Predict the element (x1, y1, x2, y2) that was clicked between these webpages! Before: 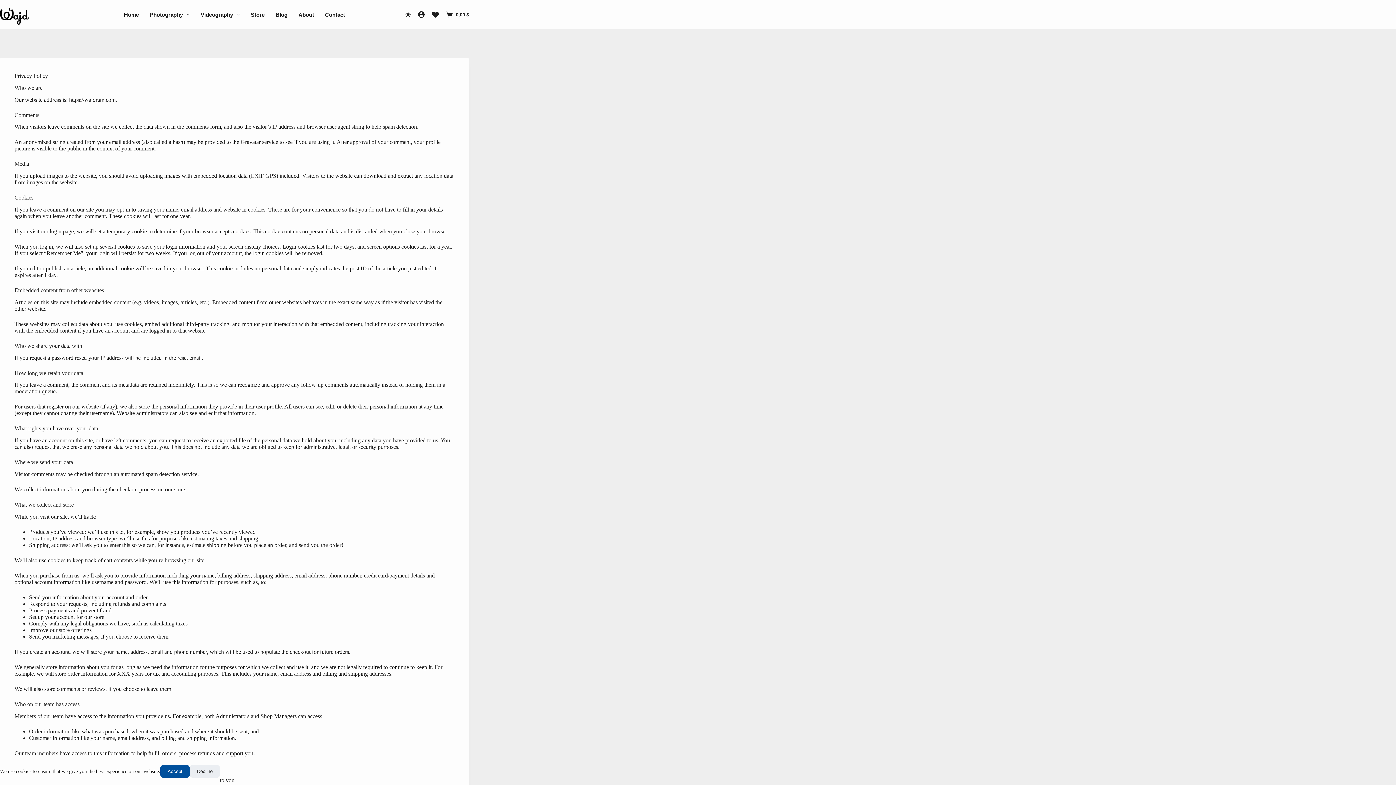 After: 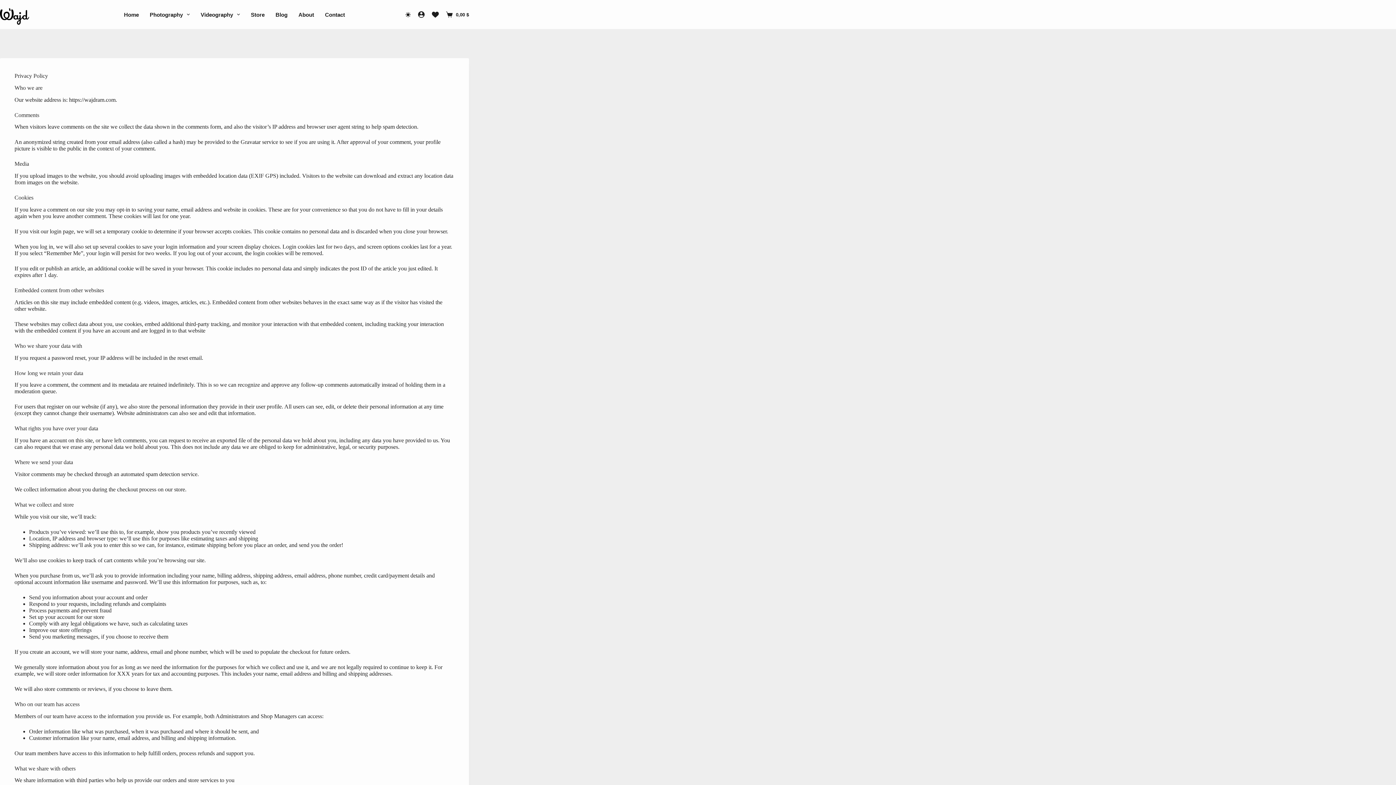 Action: bbox: (160, 765, 189, 778) label: Accept